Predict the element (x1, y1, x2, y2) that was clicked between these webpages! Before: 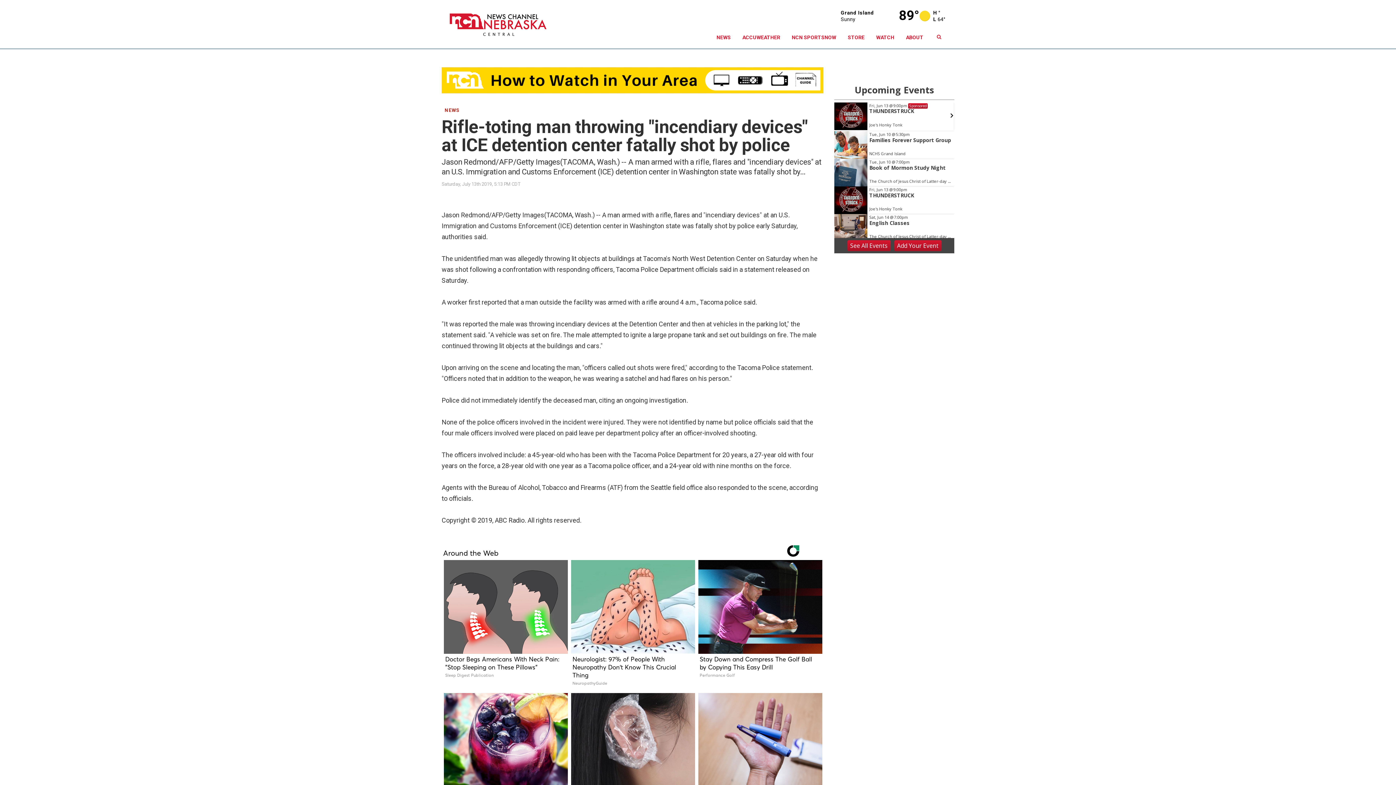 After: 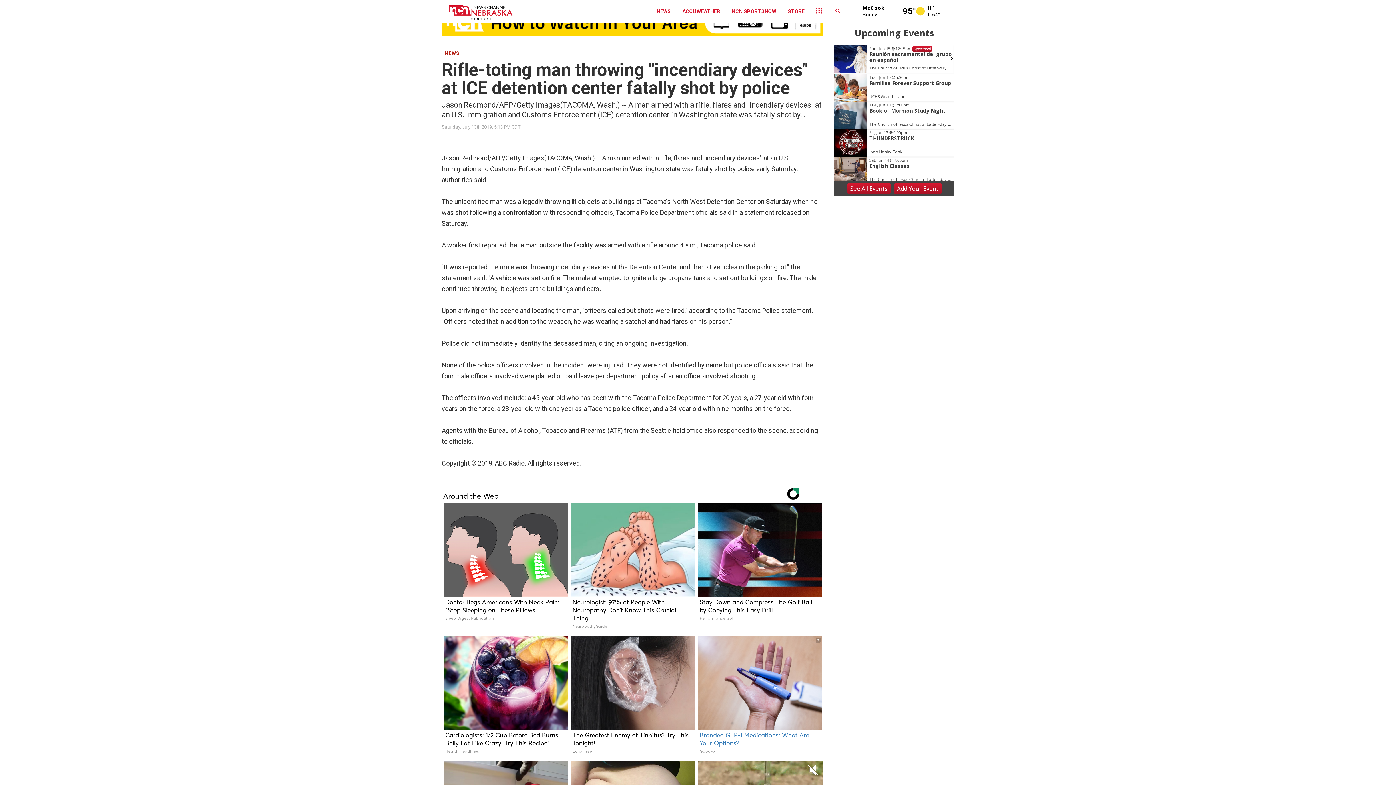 Action: label: Branded GLP-1 Medications: What Are Your Options?
GoodRx bbox: (697, 693, 822, 816)